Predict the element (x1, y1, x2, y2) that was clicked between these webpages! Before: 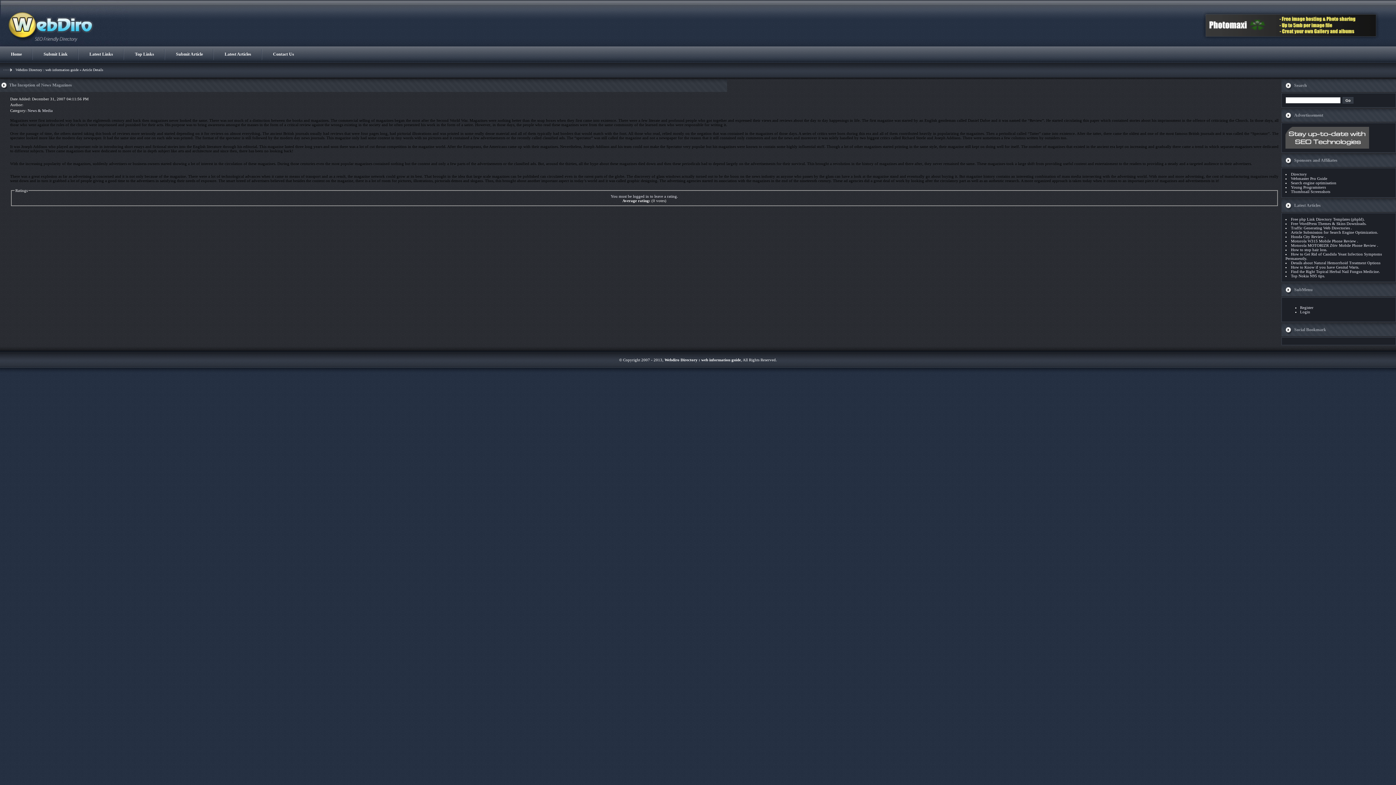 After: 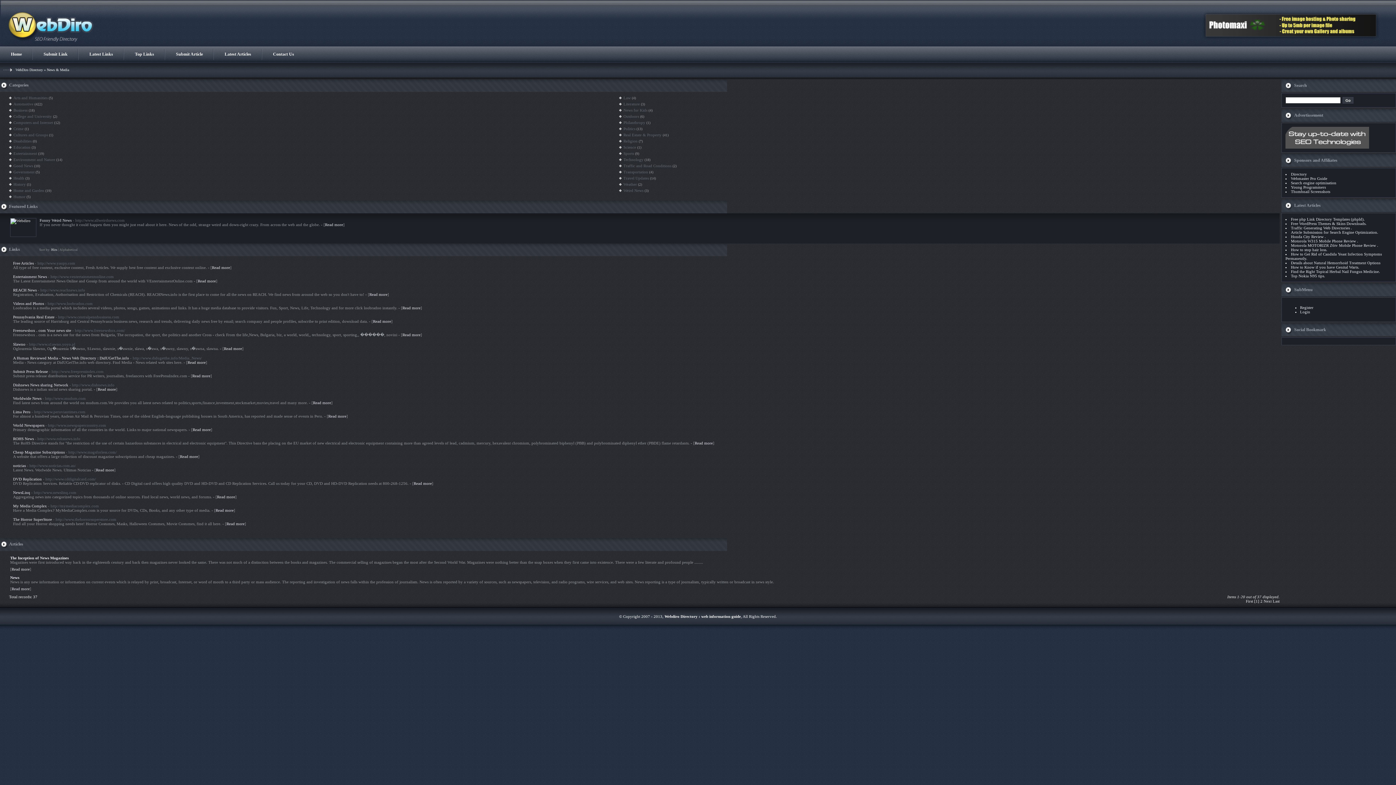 Action: label: News & Media bbox: (27, 108, 52, 112)